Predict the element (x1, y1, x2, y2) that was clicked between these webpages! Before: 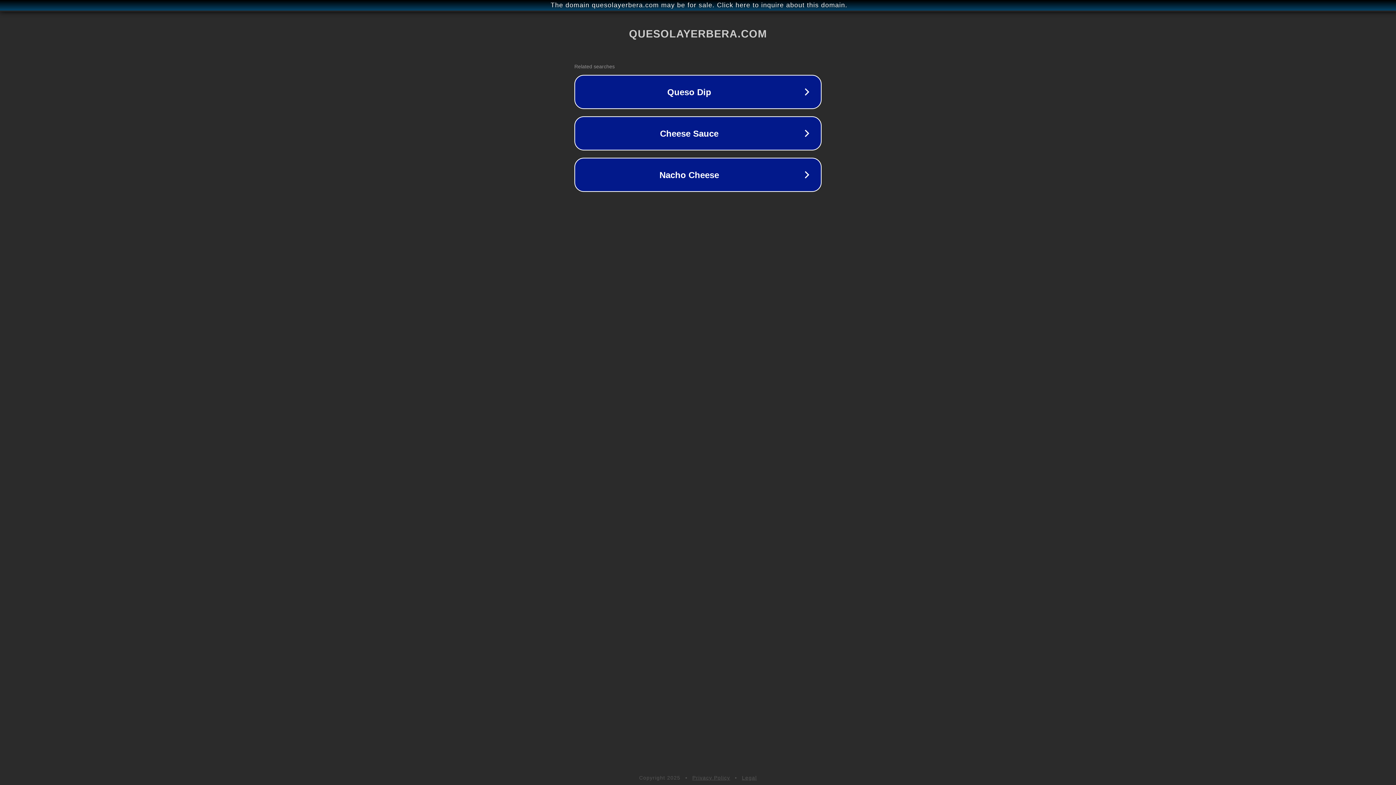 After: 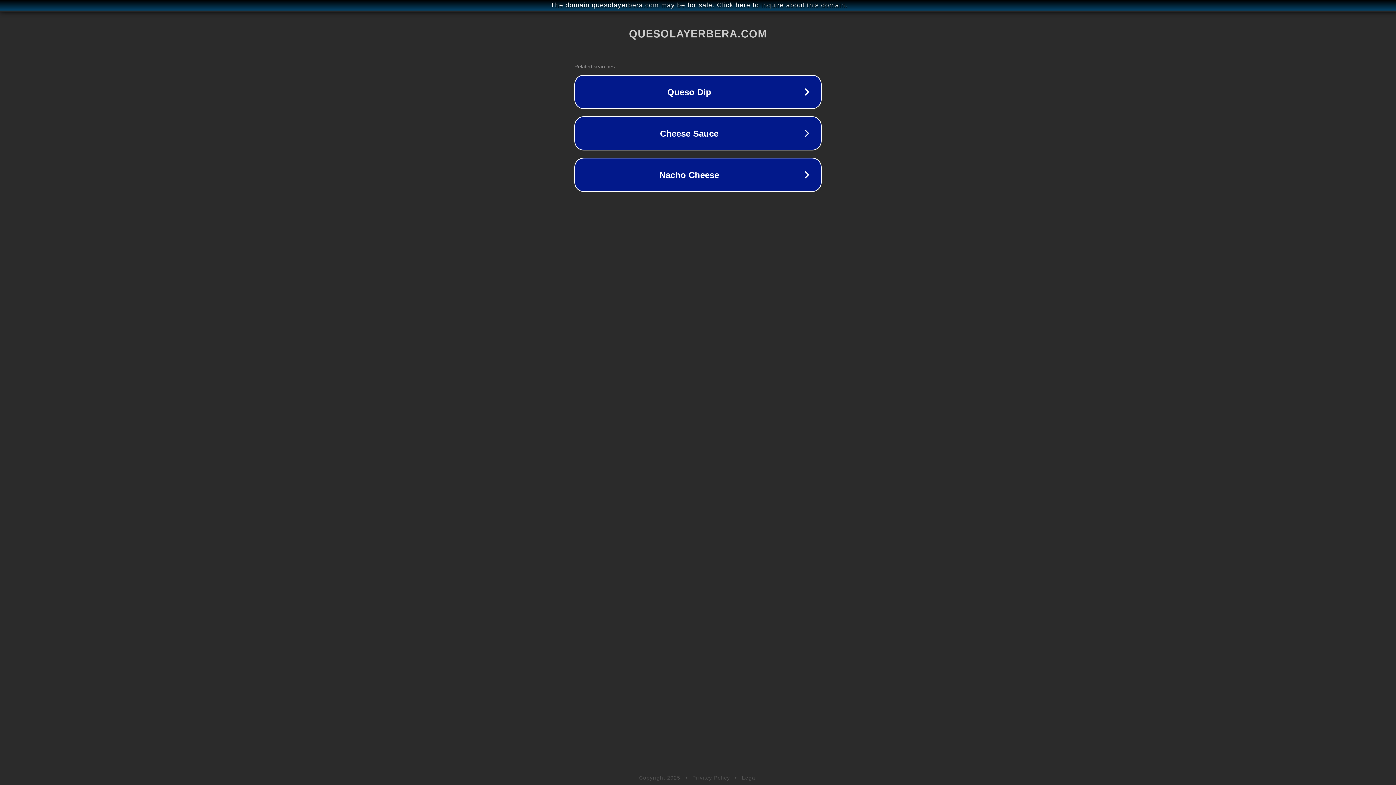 Action: bbox: (742, 775, 757, 781) label: Legal